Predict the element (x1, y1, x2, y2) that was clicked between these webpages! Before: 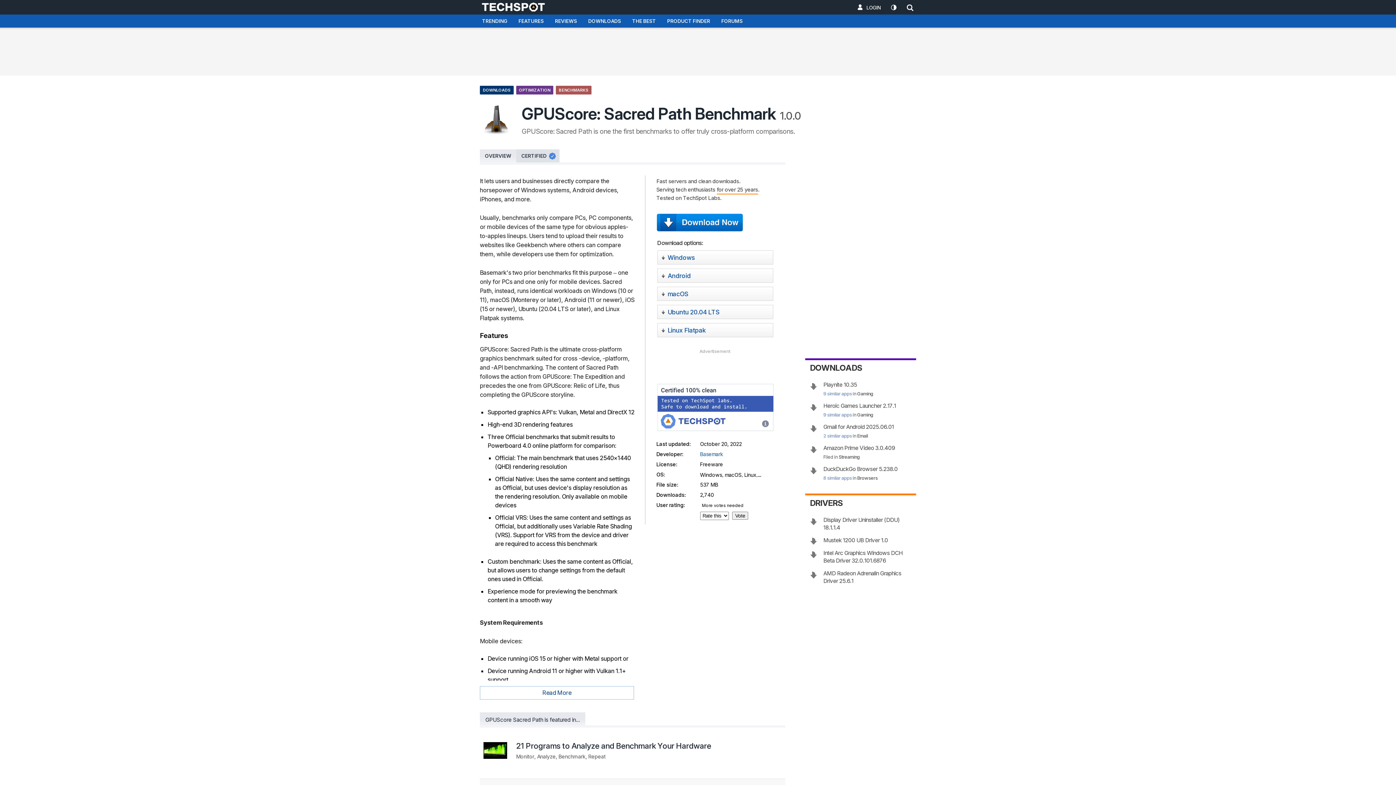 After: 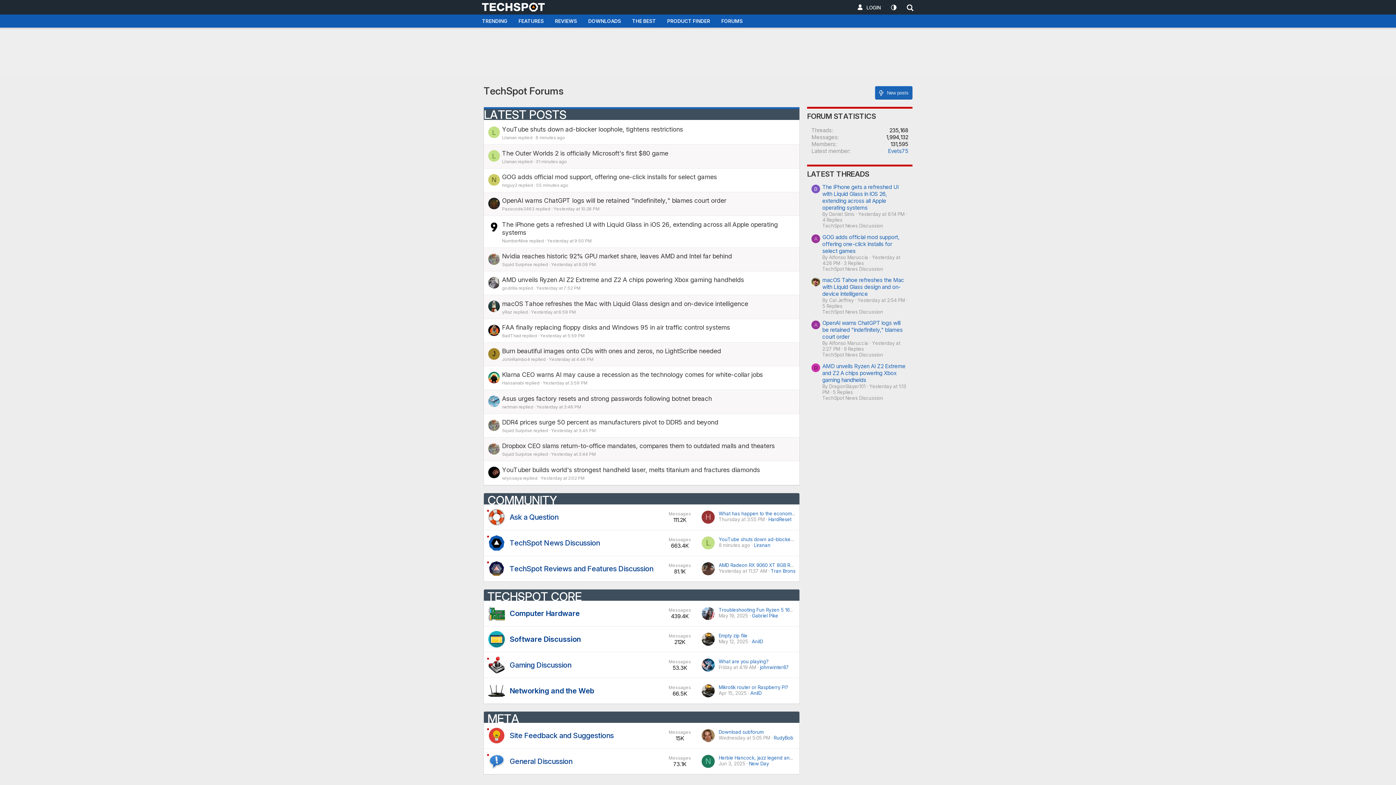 Action: bbox: (715, 14, 748, 28) label: FORUMS